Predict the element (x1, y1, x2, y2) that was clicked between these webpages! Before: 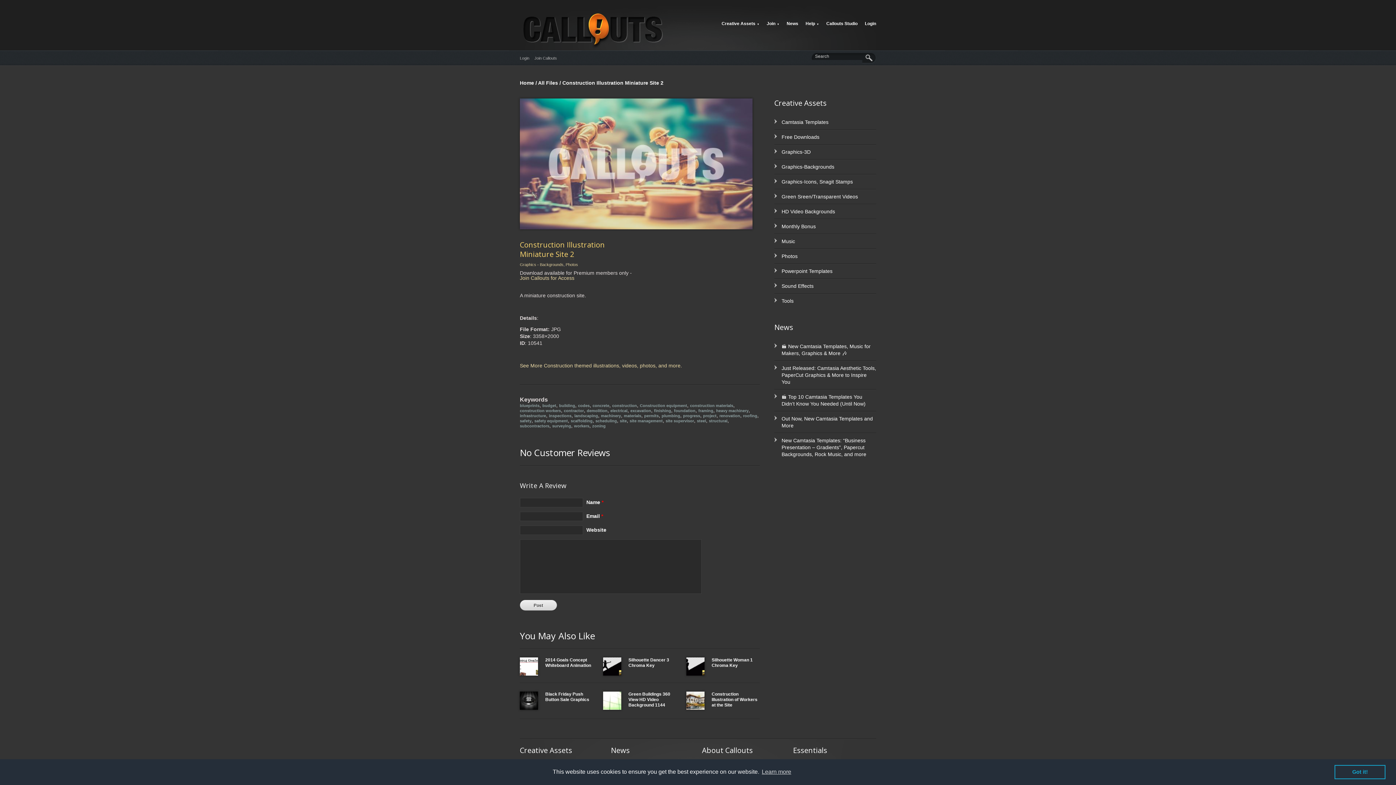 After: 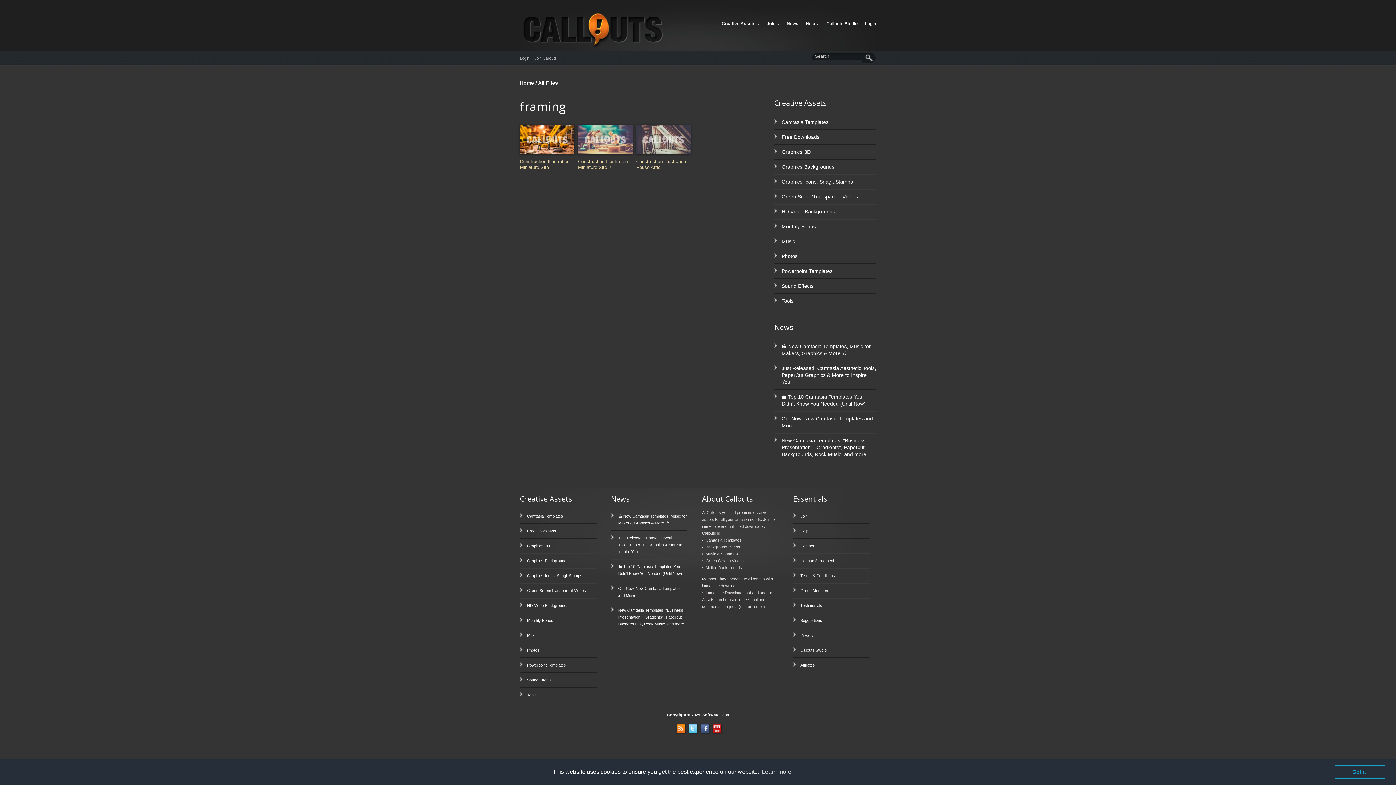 Action: bbox: (698, 408, 713, 413) label: framing